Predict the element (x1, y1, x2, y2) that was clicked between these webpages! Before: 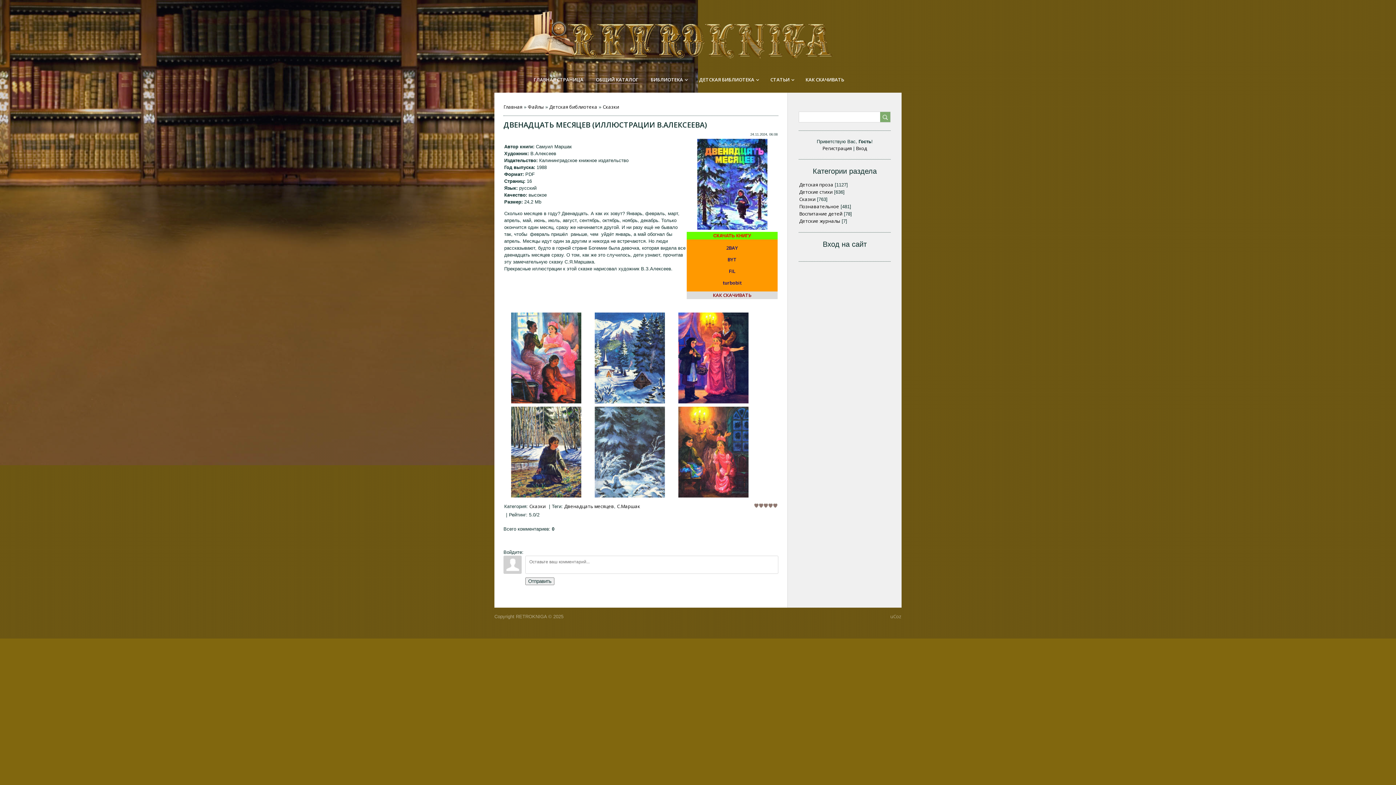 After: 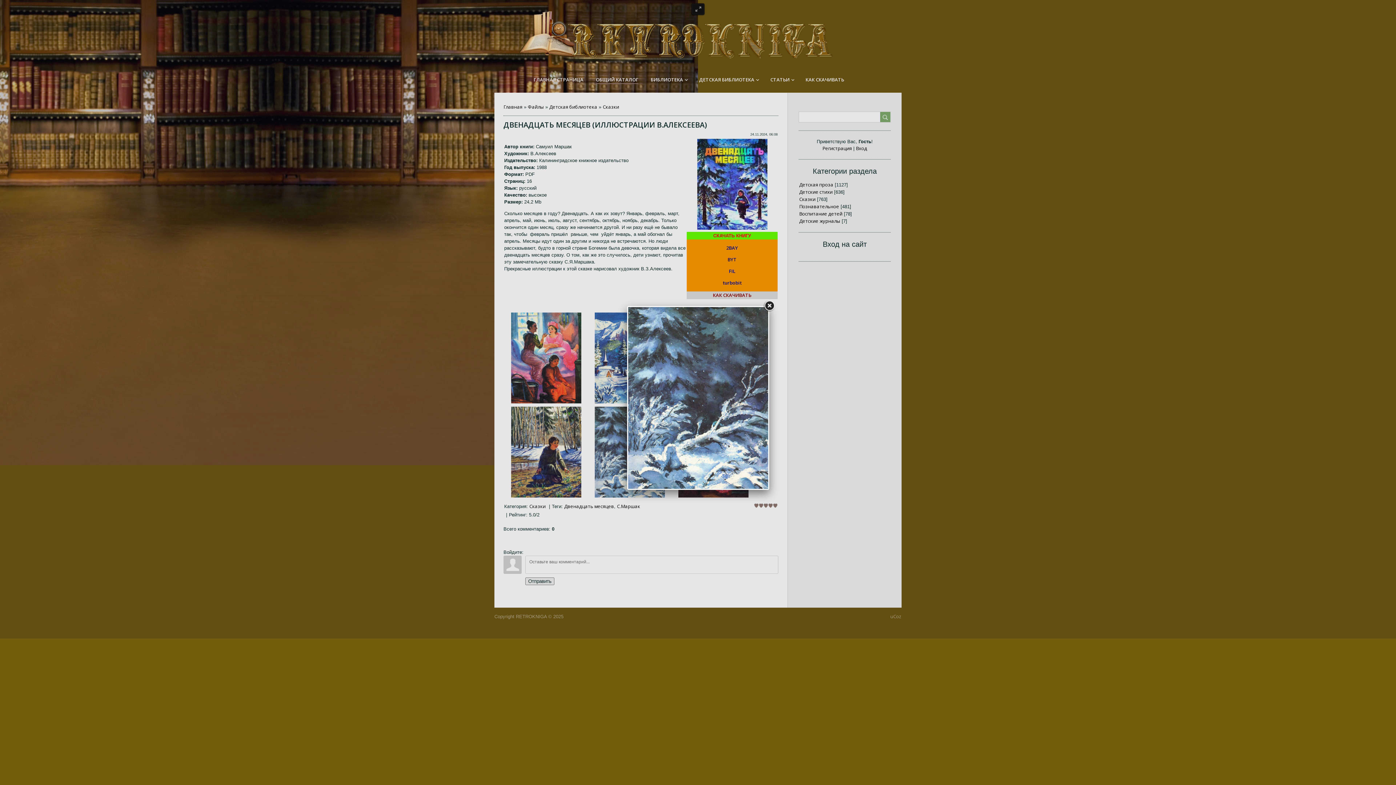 Action: bbox: (594, 492, 664, 499)